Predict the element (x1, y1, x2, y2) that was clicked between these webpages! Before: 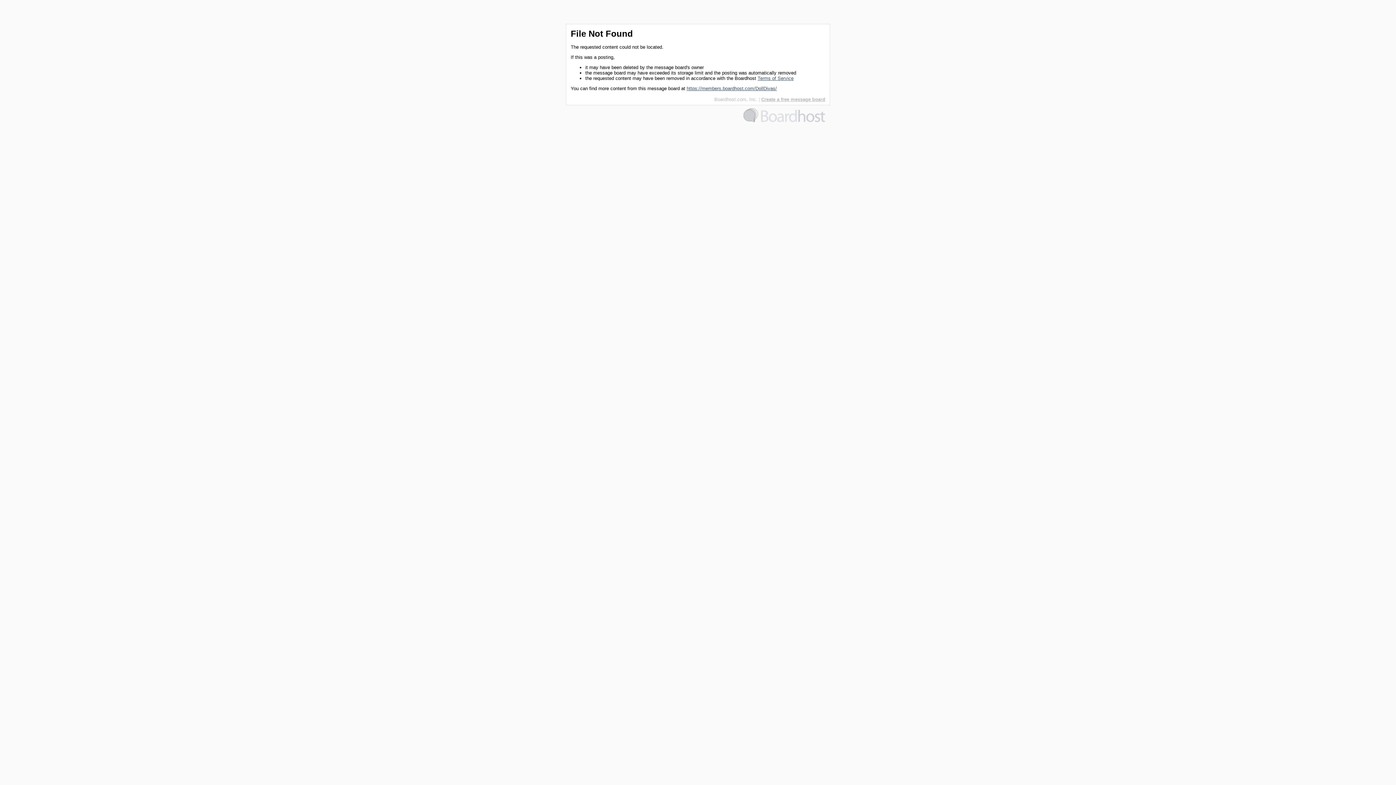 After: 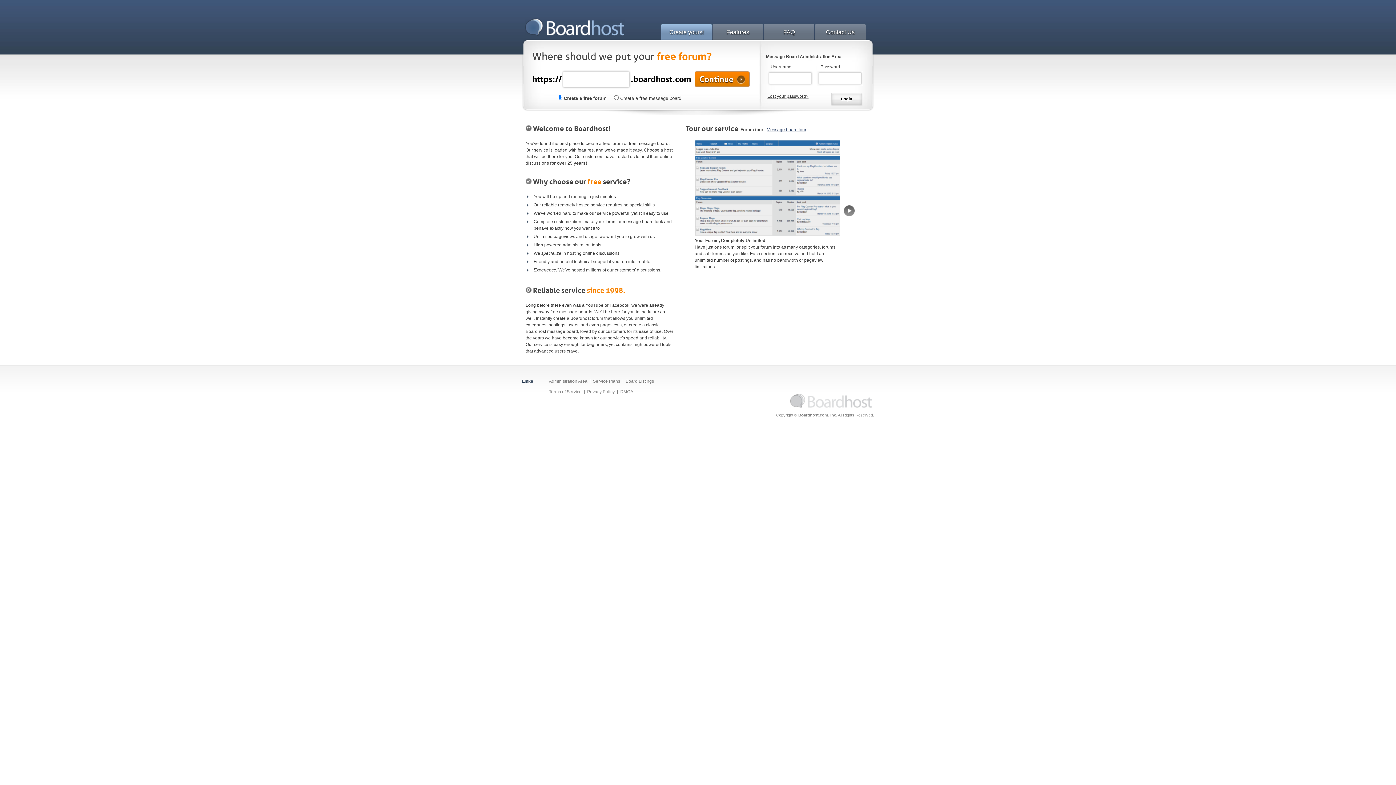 Action: label: Boardhost.com, Inc. bbox: (714, 96, 757, 102)